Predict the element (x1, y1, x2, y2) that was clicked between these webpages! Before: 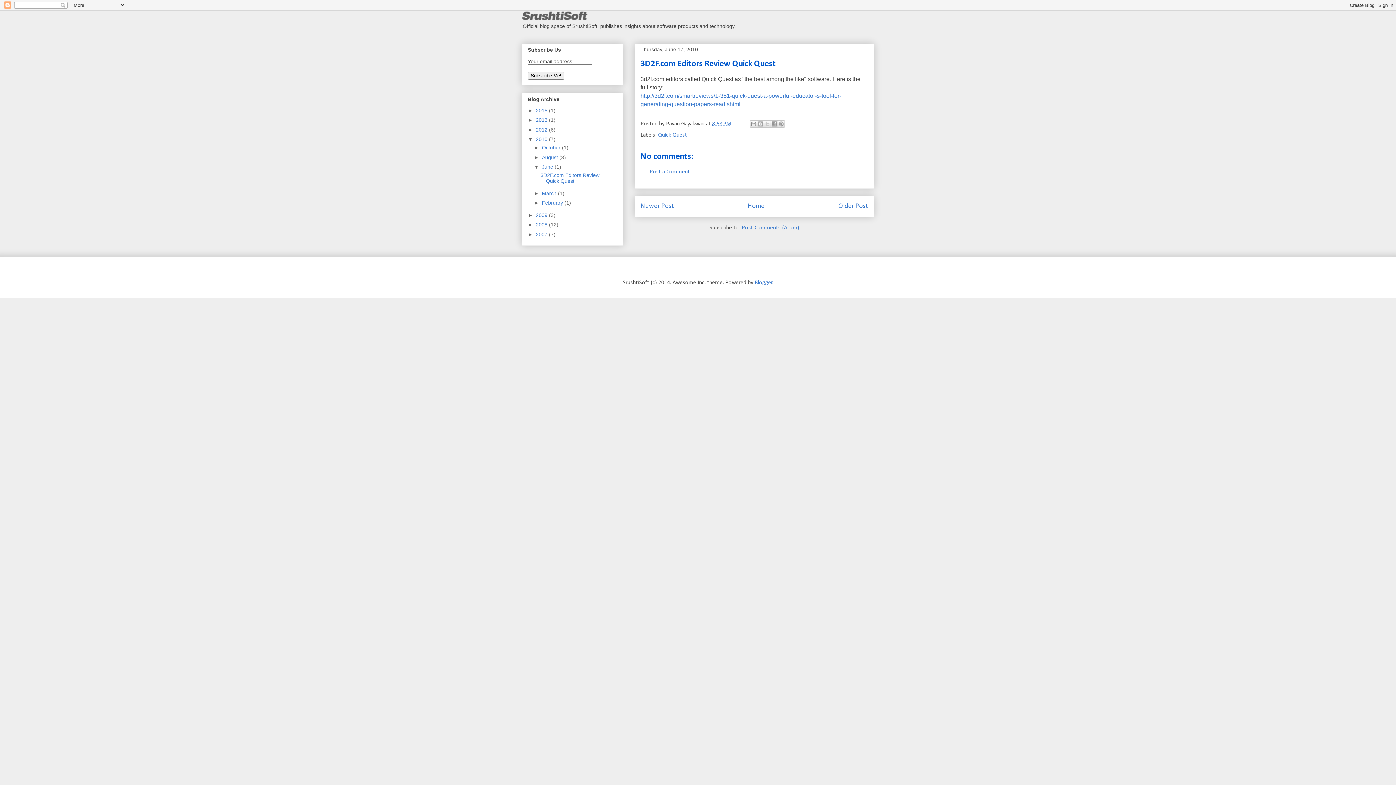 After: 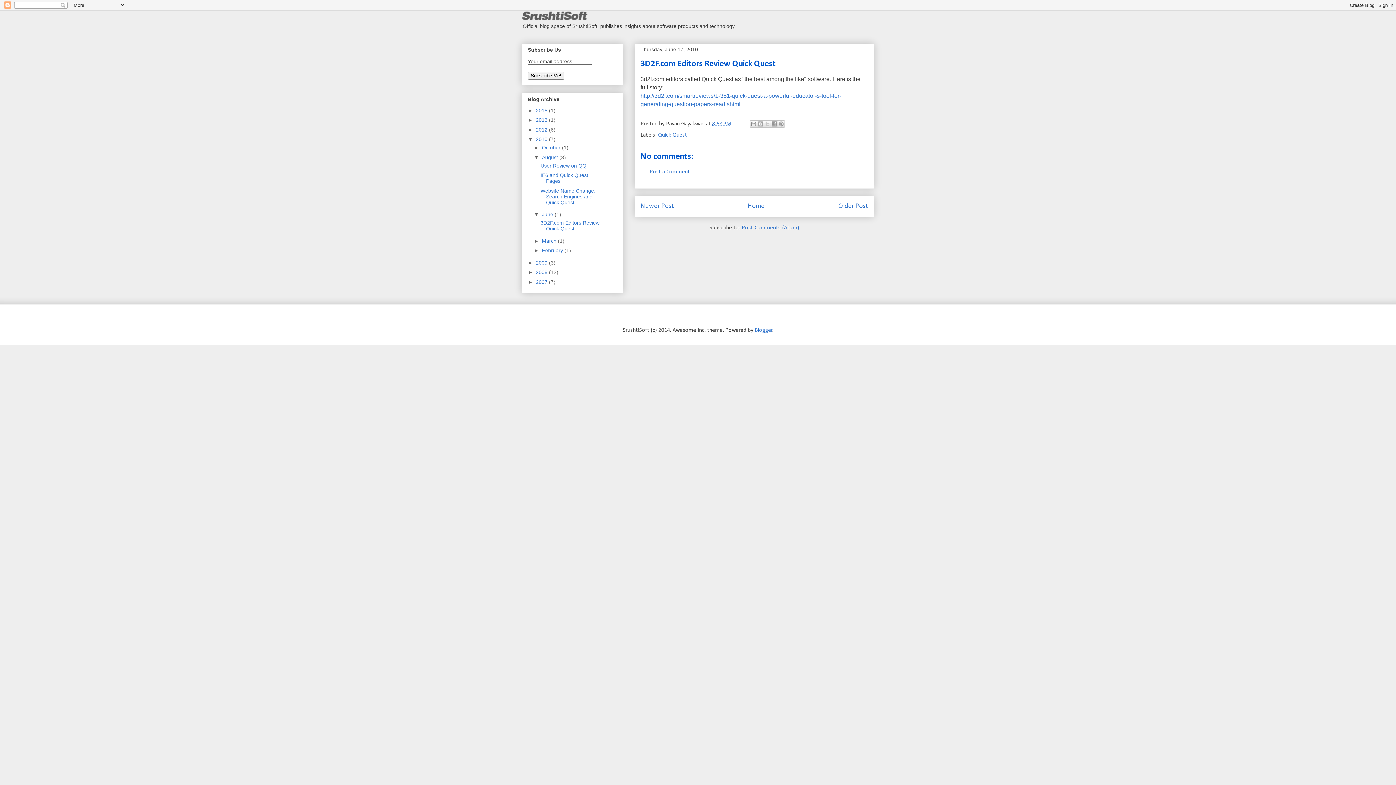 Action: label: ►   bbox: (534, 154, 542, 160)